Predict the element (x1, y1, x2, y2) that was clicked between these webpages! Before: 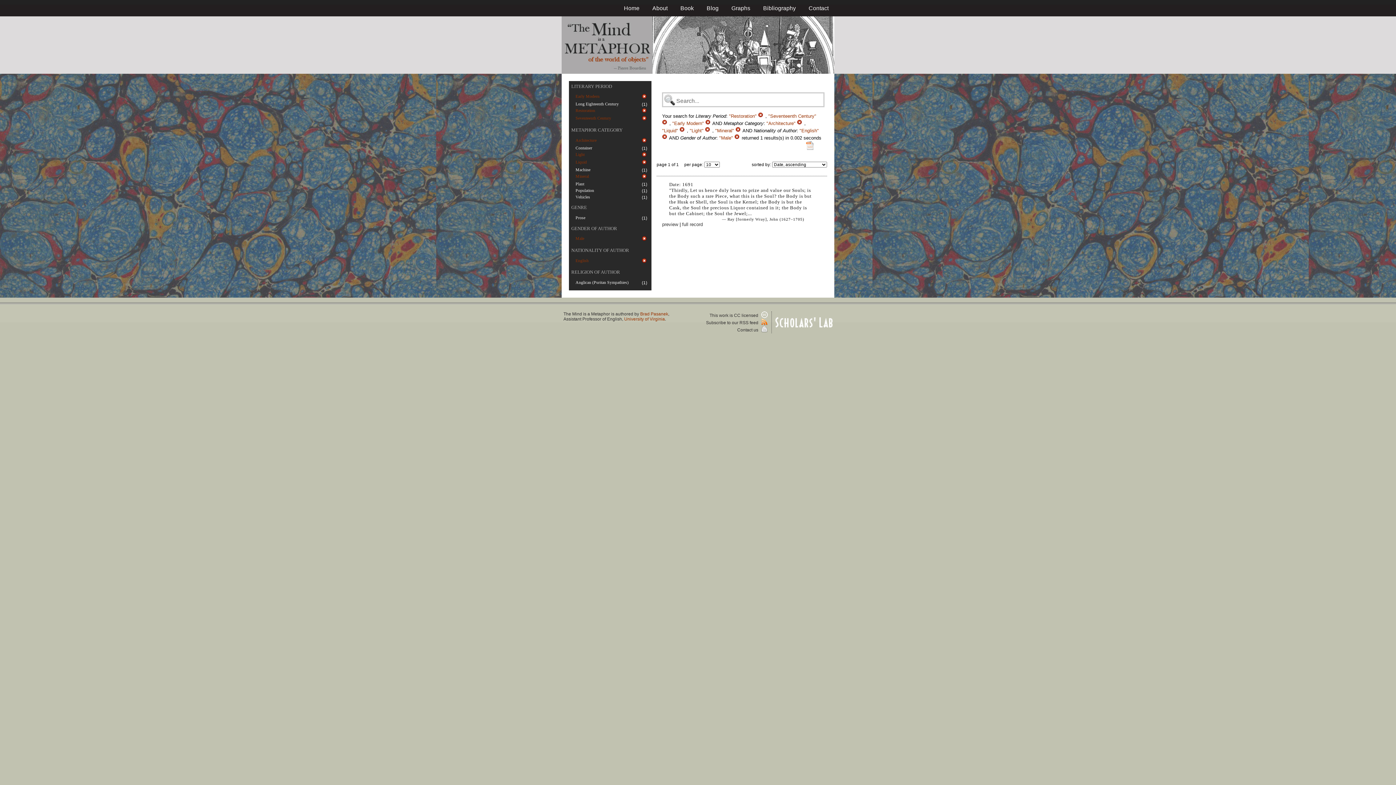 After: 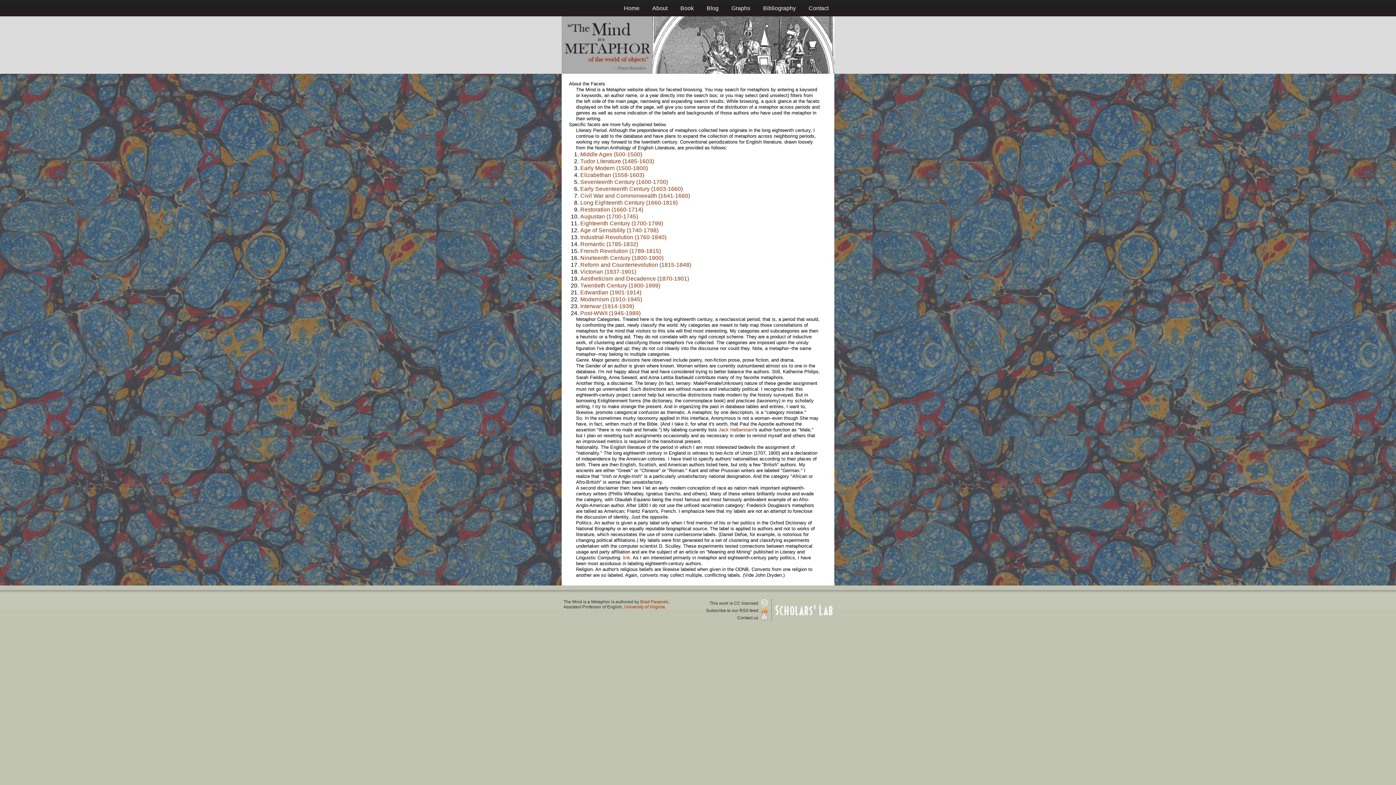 Action: bbox: (571, 247, 629, 253) label: NATIONALITY OF AUTHOR